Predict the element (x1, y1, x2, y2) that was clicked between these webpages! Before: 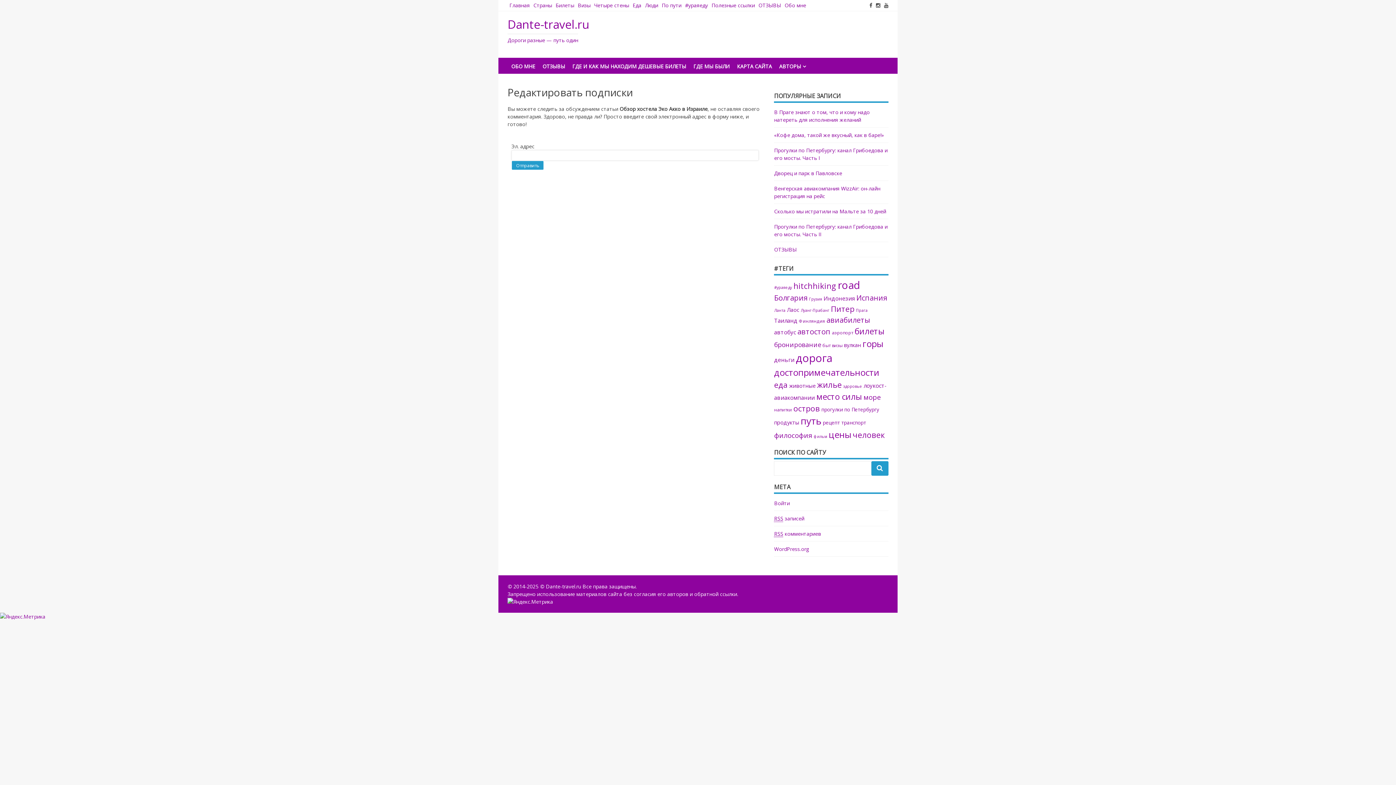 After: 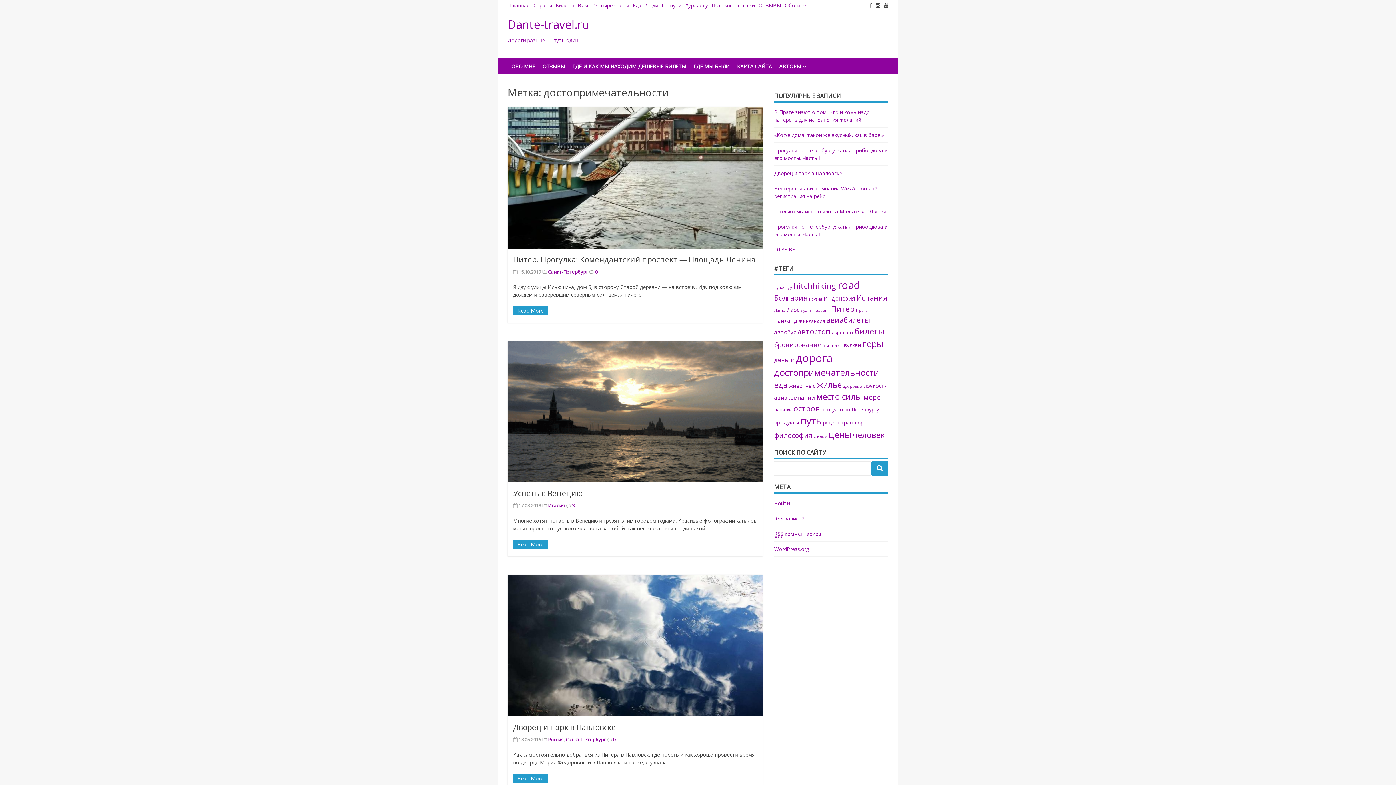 Action: label: достопримечательности bbox: (774, 366, 879, 378)